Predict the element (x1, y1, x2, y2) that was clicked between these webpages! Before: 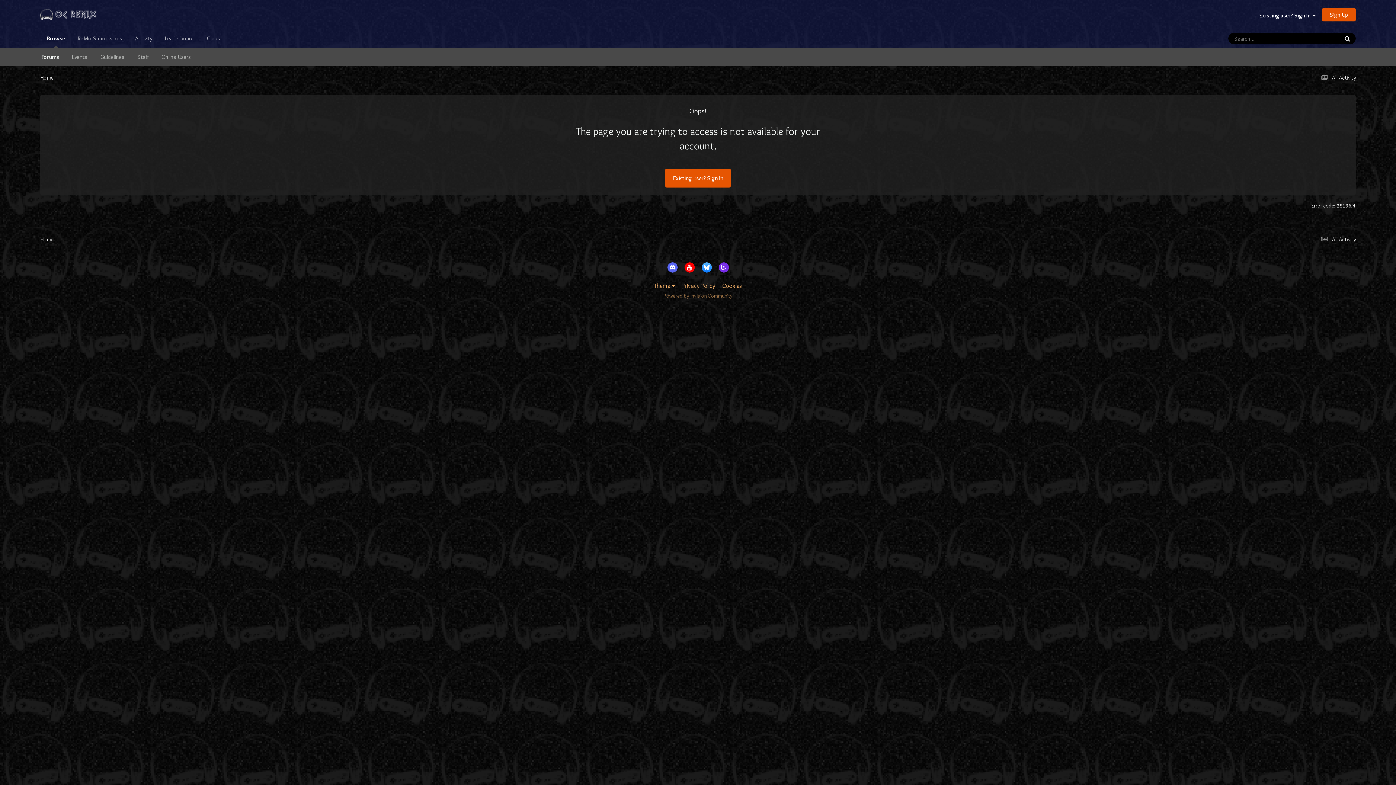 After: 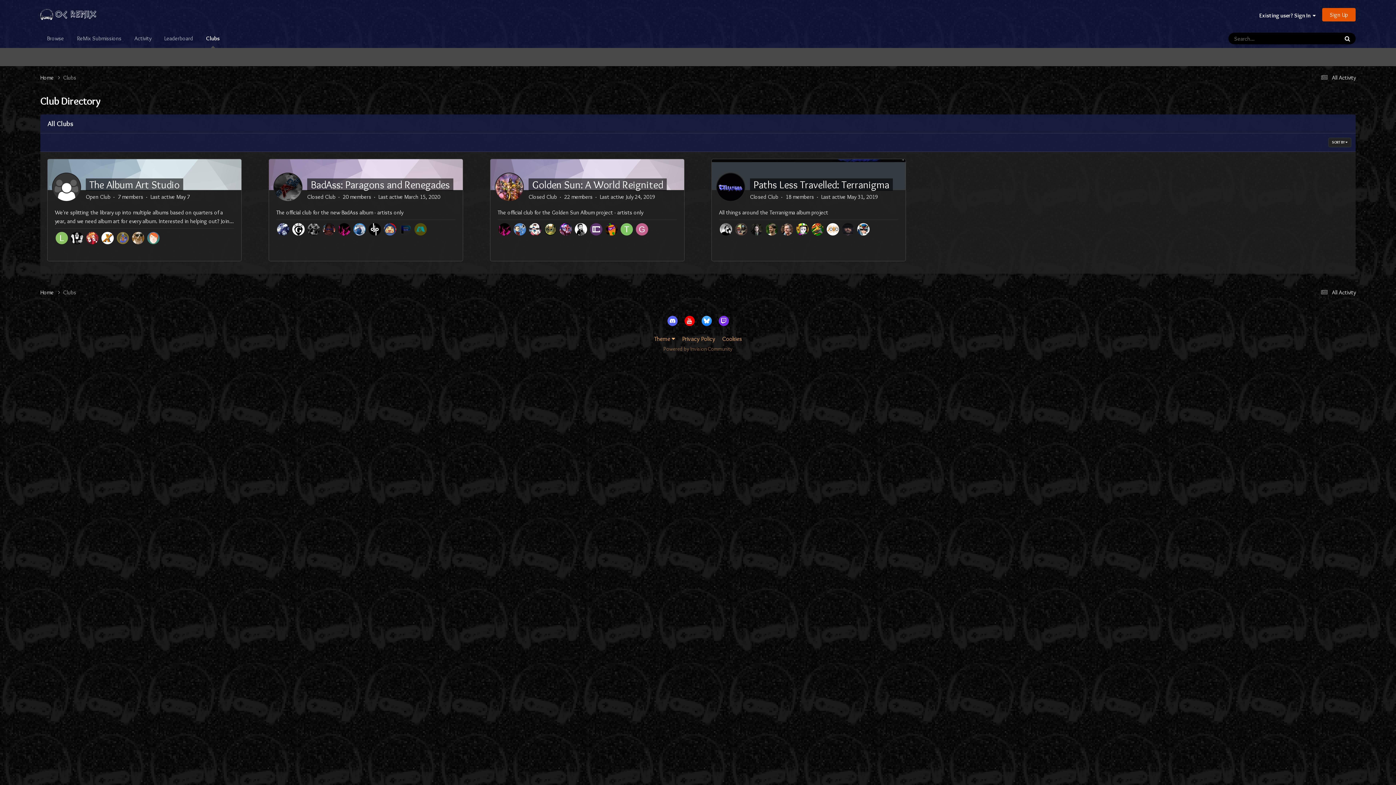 Action: label: Clubs bbox: (200, 29, 226, 48)